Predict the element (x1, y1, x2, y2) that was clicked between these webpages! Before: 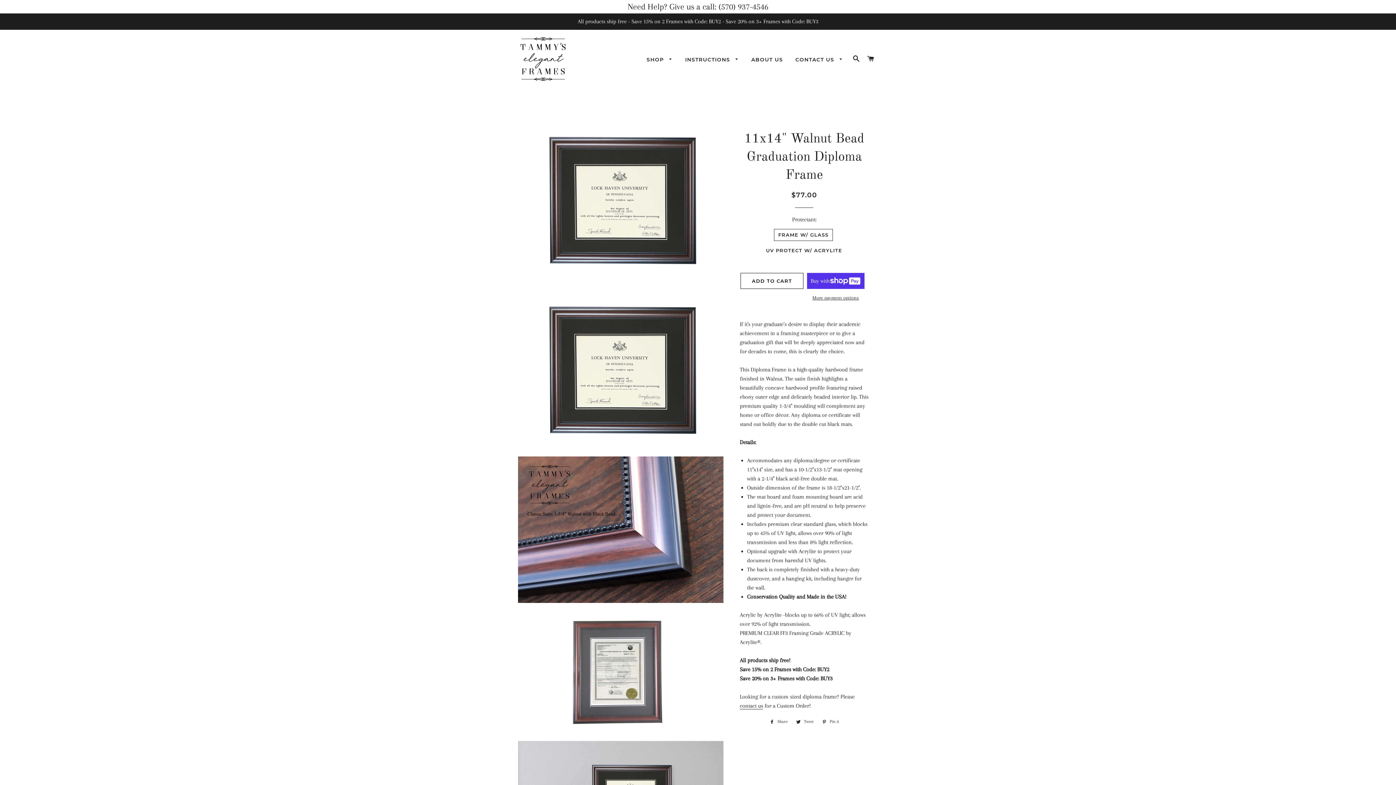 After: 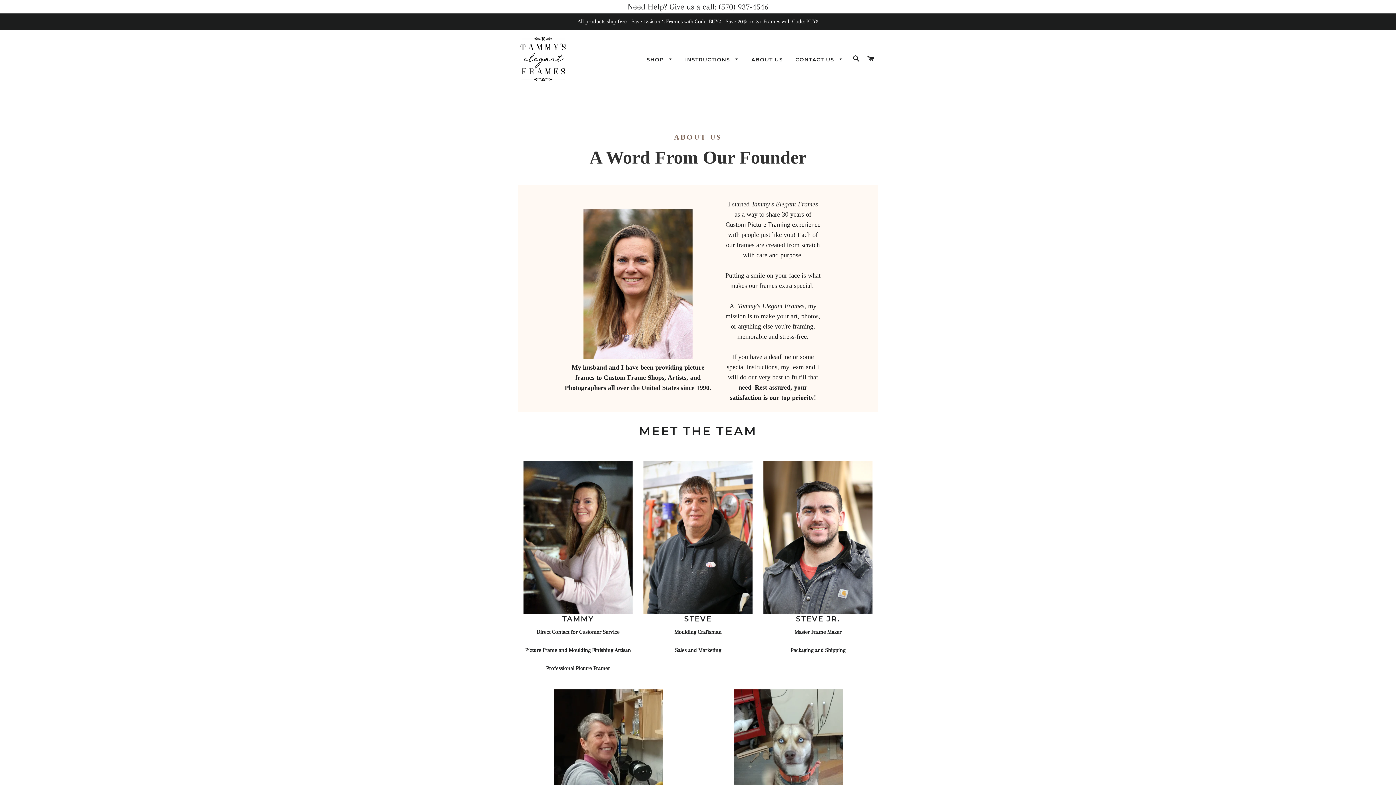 Action: label: ABOUT US bbox: (746, 50, 788, 69)